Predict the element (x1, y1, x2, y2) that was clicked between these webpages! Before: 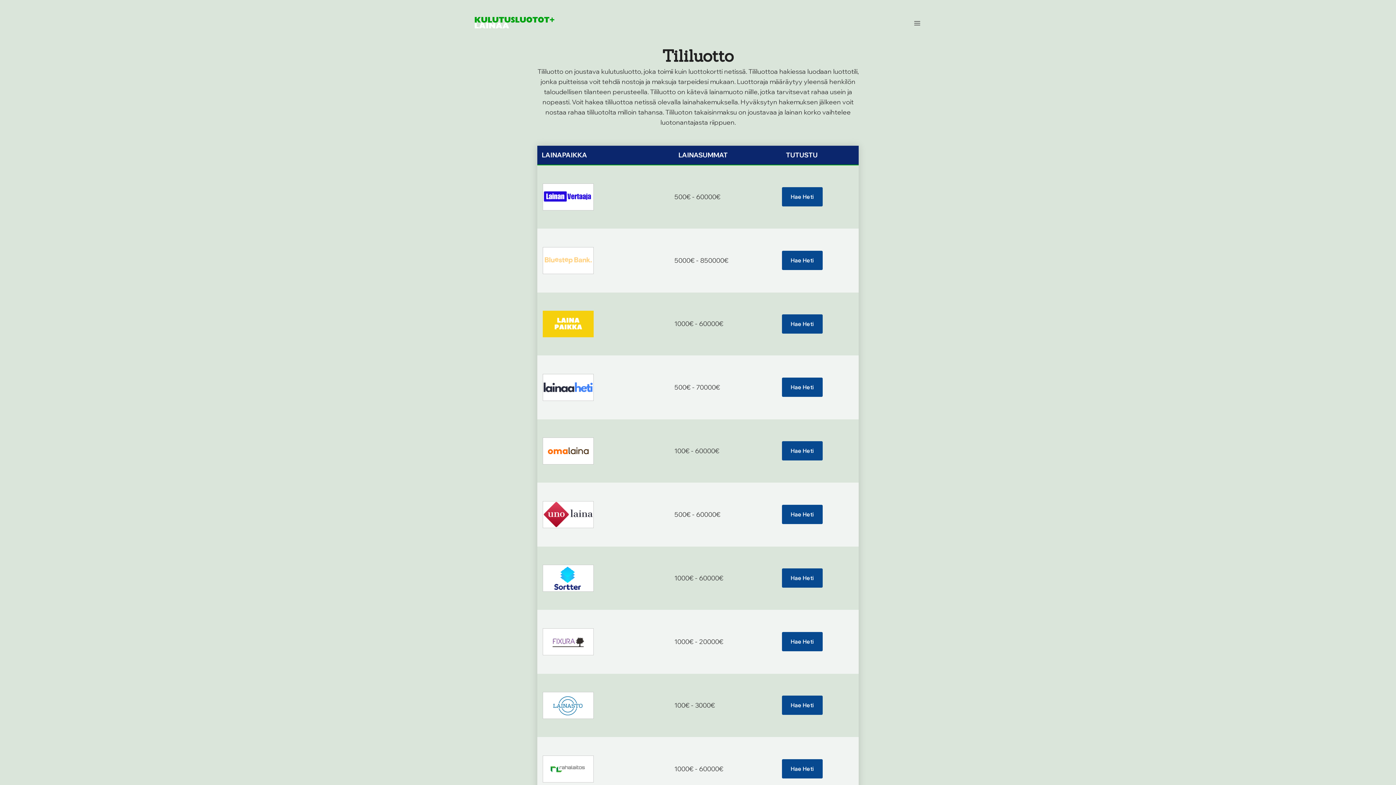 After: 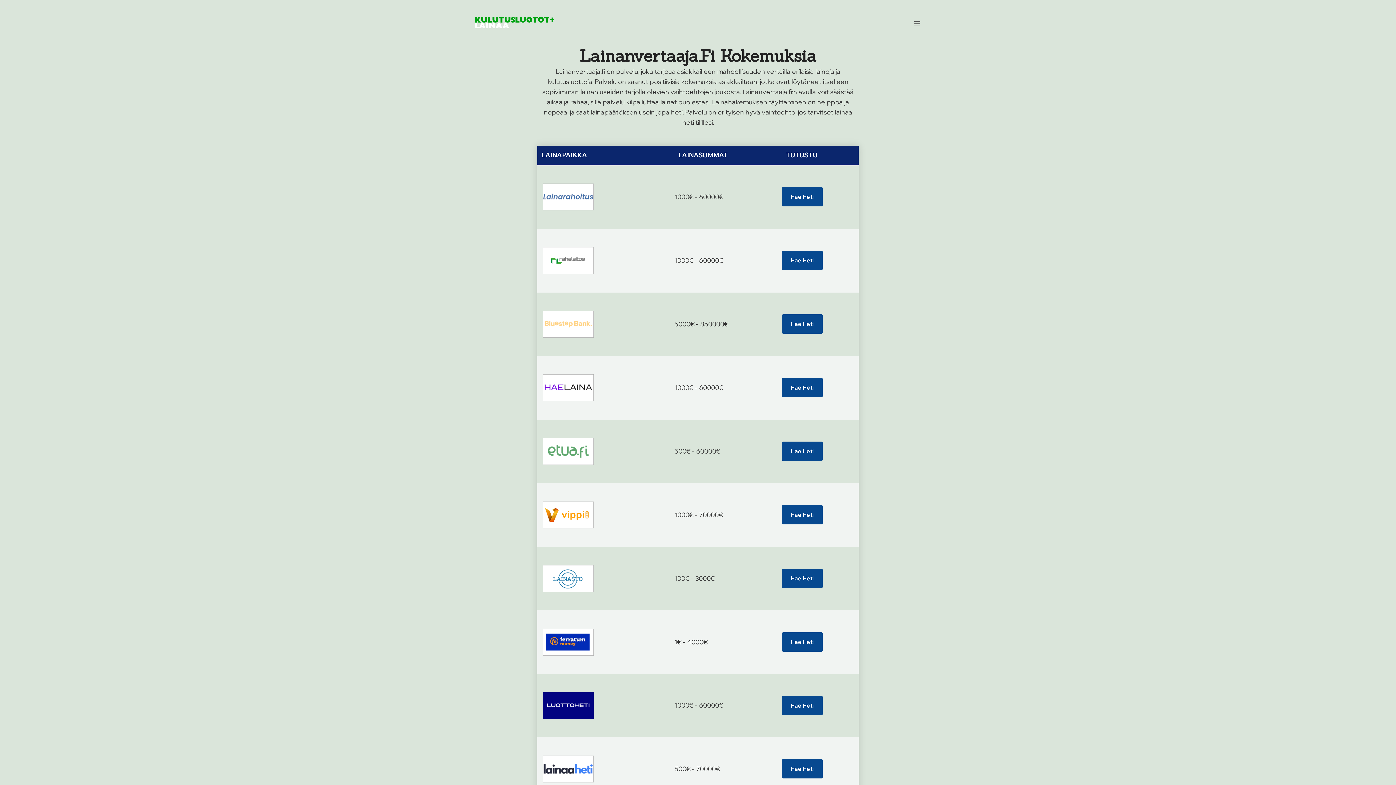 Action: bbox: (537, 178, 673, 215)